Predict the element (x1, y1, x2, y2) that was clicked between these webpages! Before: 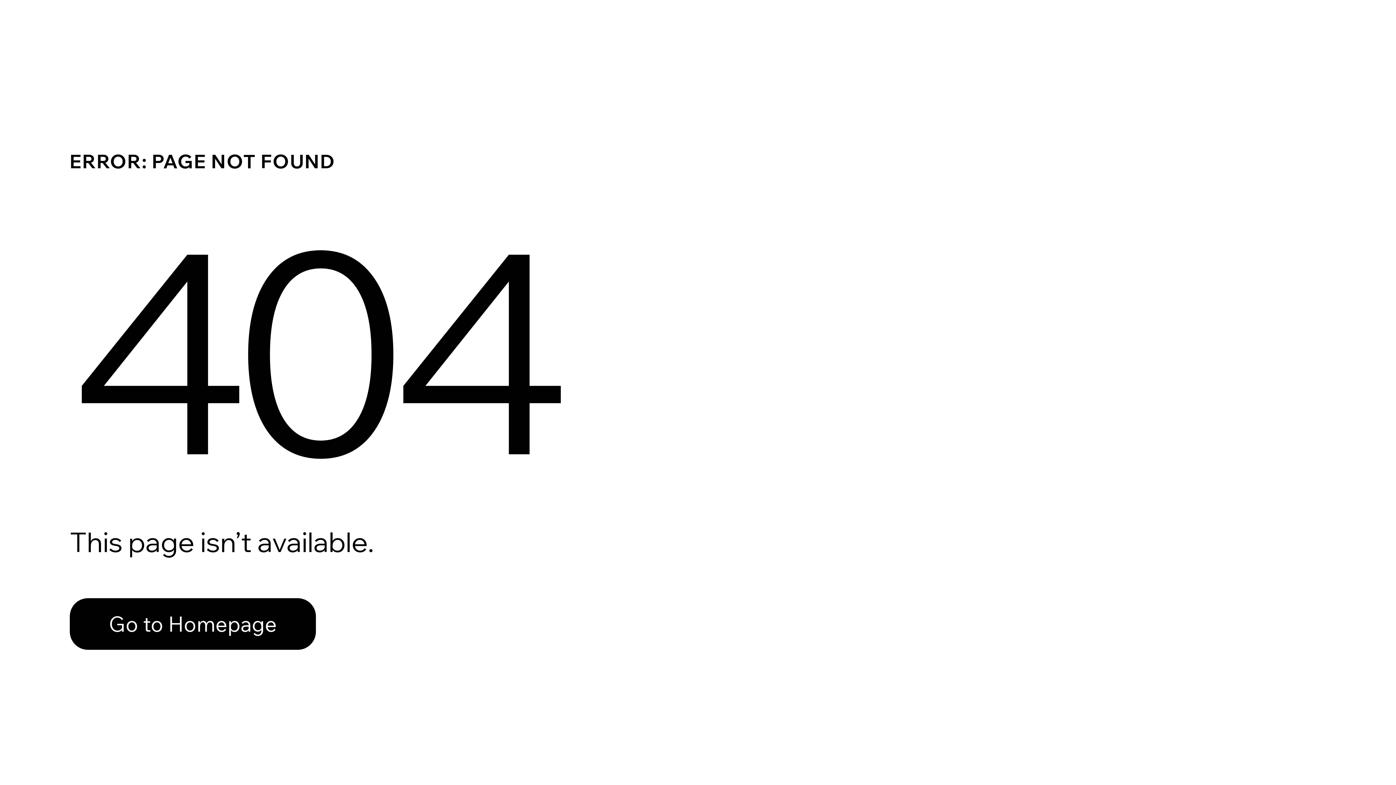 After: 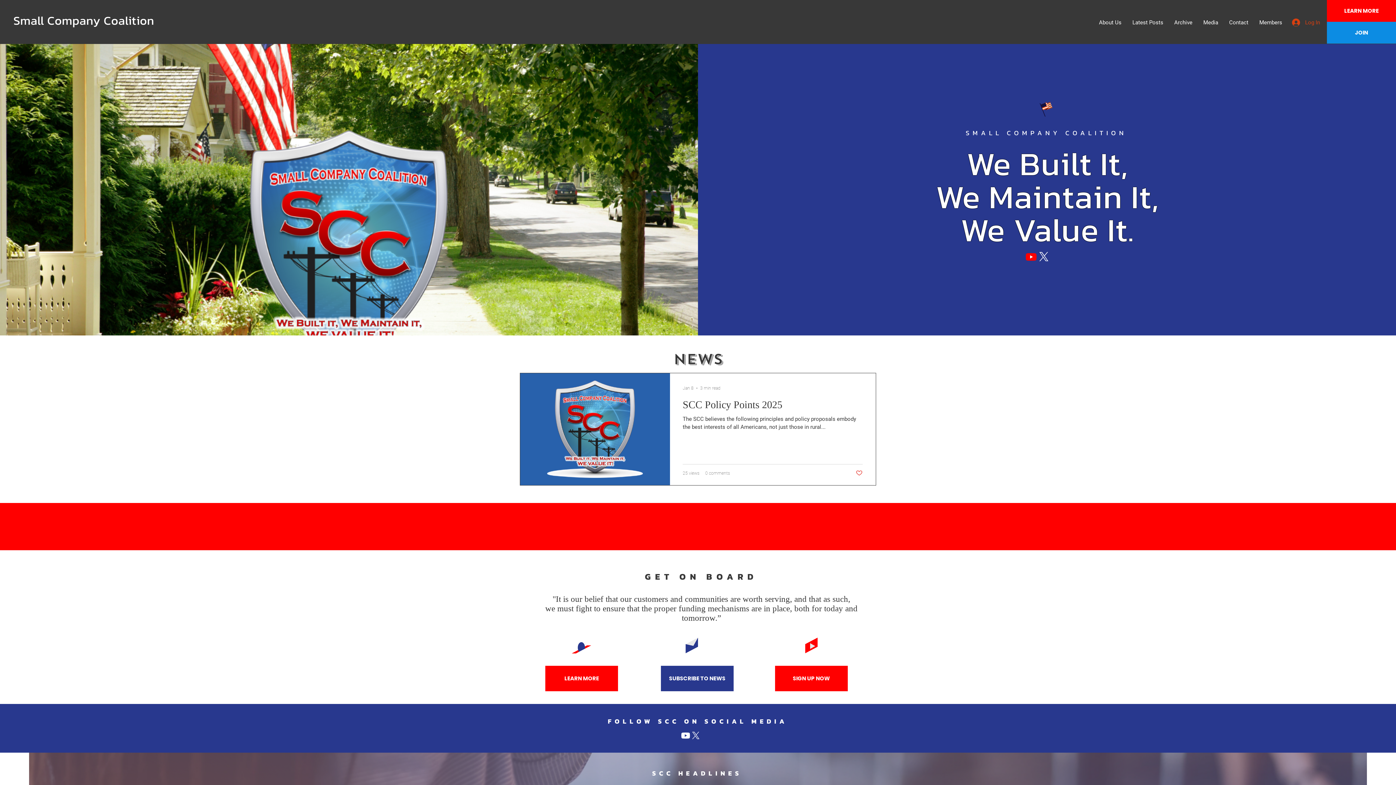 Action: label: Go to Homepage bbox: (69, 582, 768, 659)